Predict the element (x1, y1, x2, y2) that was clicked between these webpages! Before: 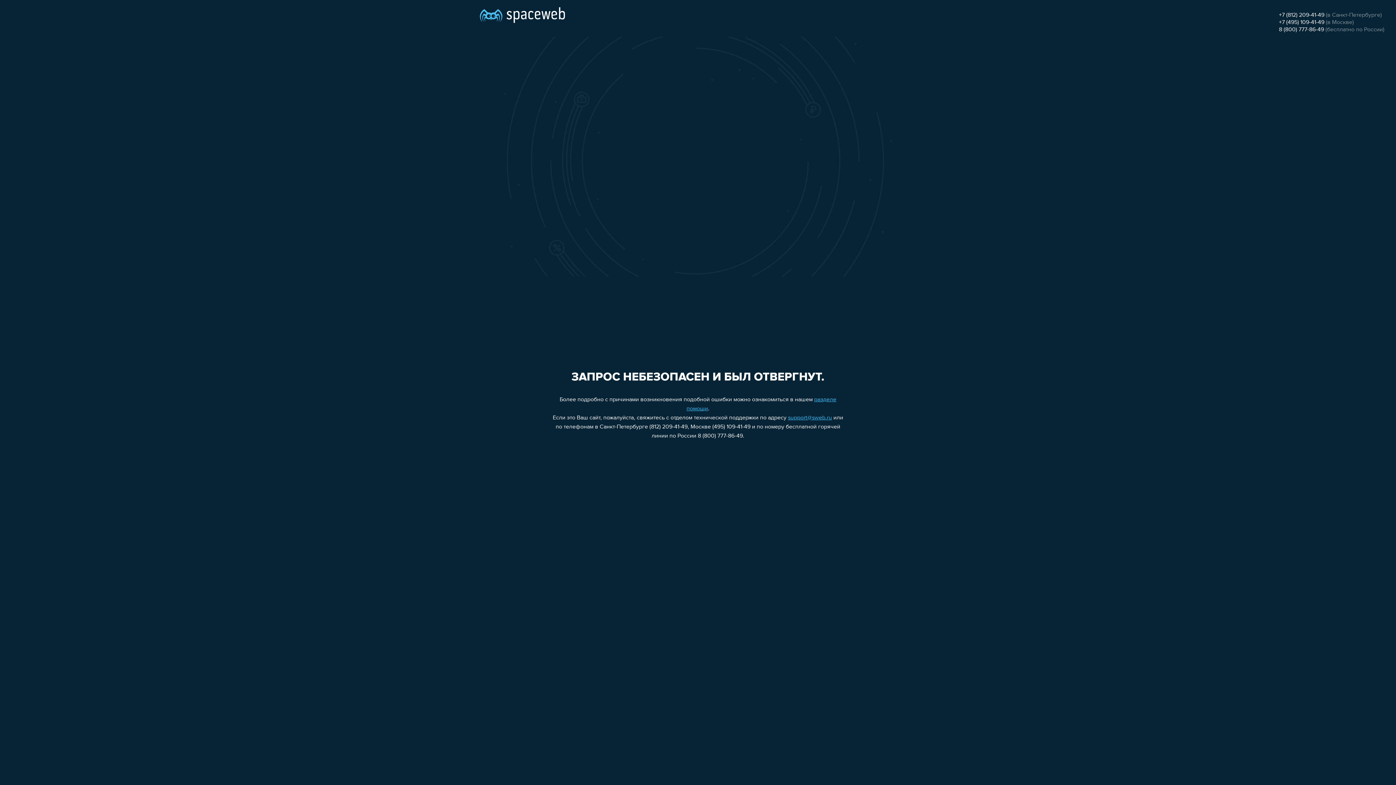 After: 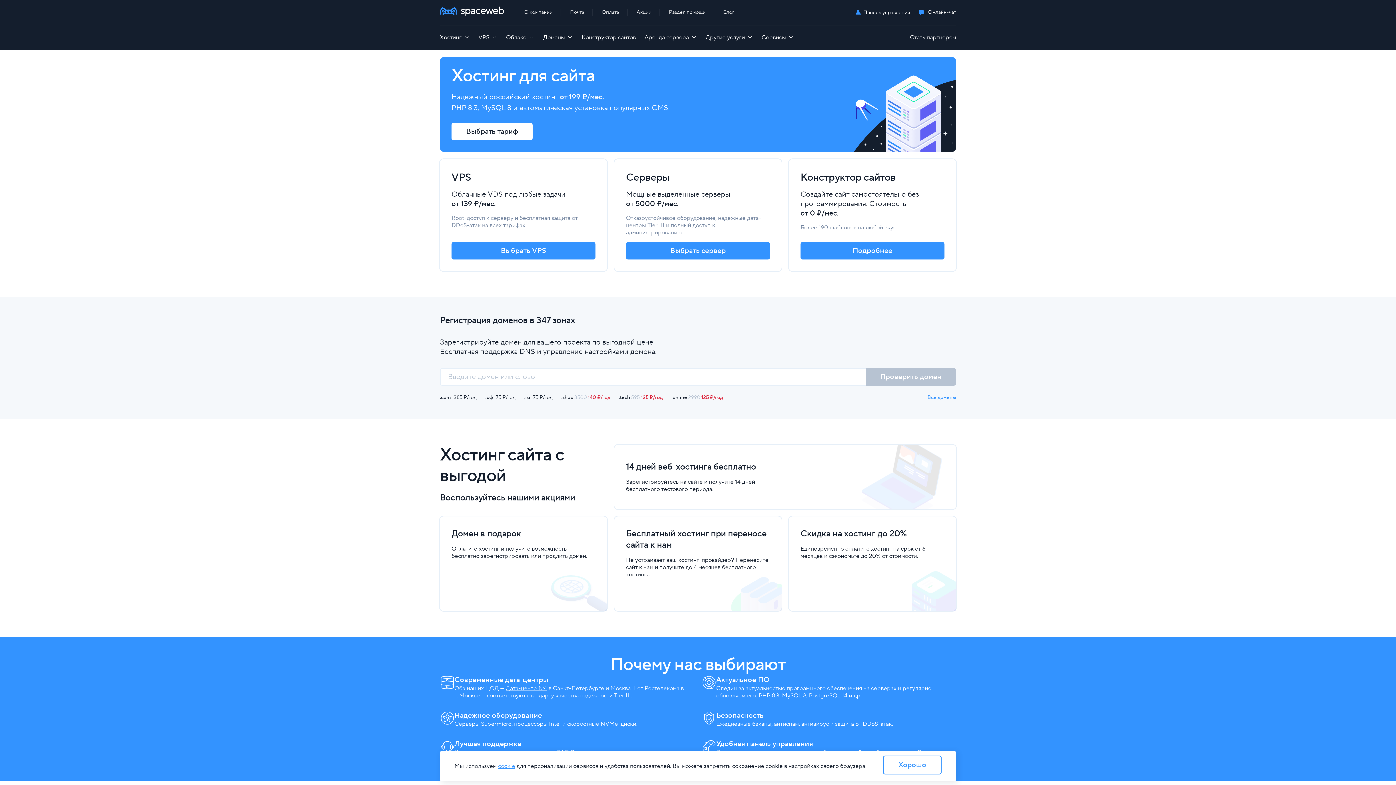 Action: bbox: (480, 0, 565, 25)